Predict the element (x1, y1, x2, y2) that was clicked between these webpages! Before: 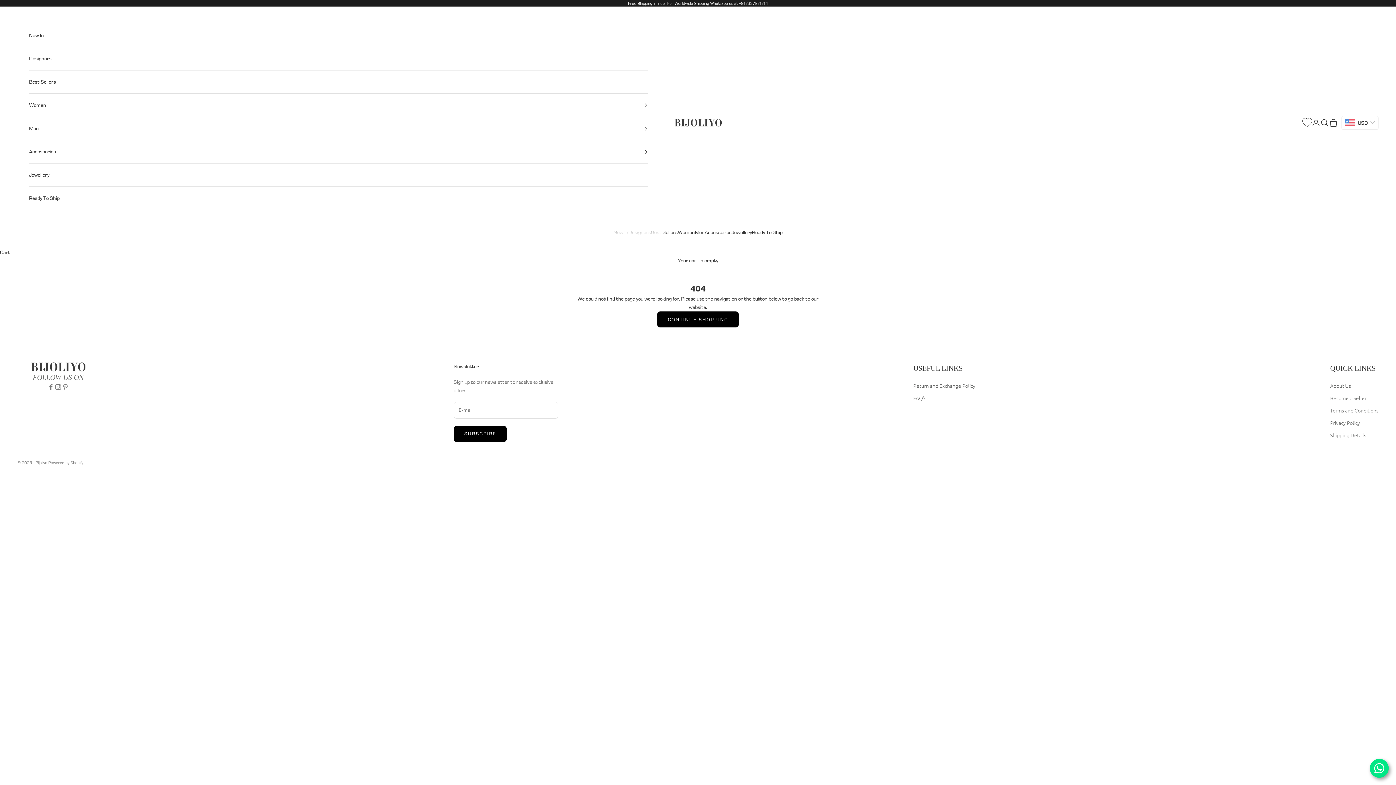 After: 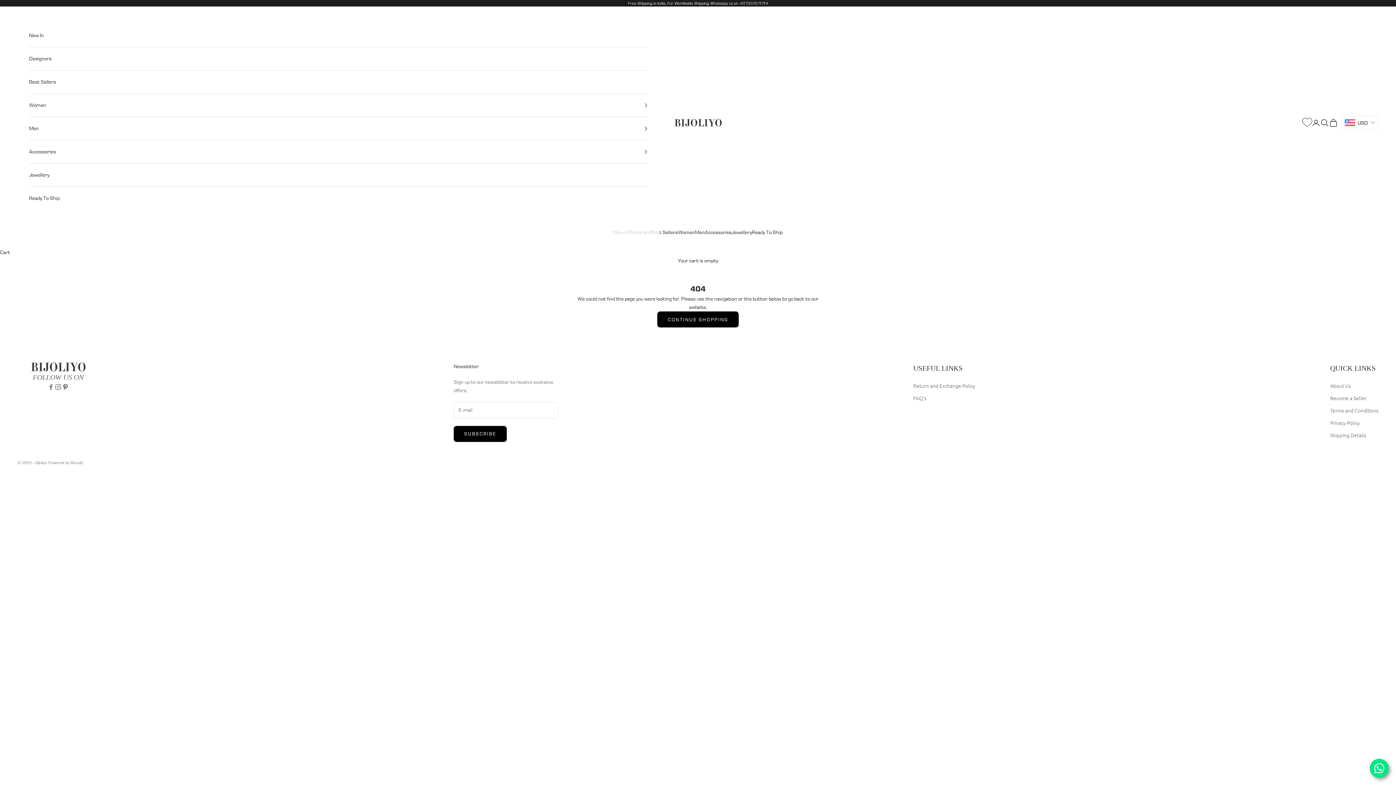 Action: label: Follow on Pinterest bbox: (61, 383, 69, 390)